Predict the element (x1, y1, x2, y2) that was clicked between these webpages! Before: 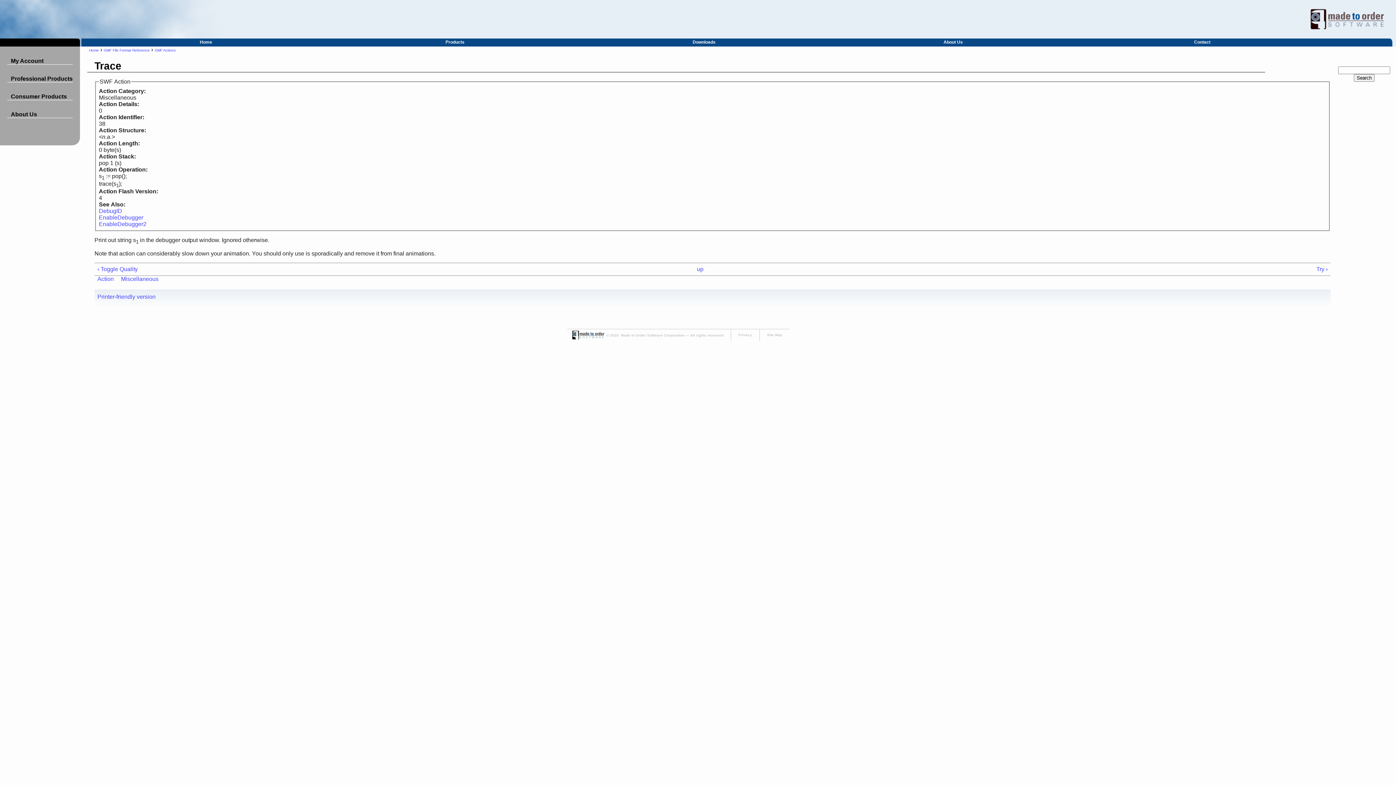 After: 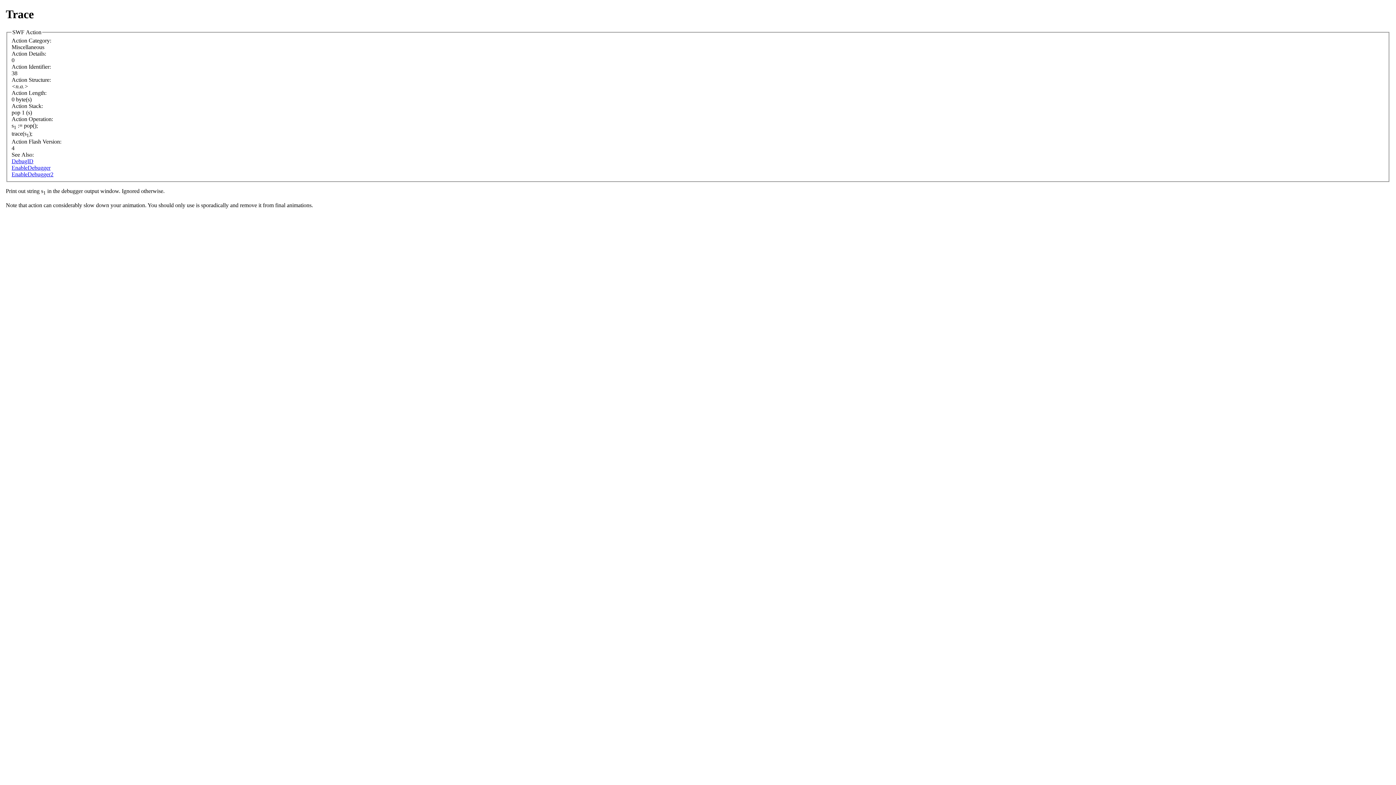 Action: label: Printer-friendly version bbox: (97, 293, 155, 300)